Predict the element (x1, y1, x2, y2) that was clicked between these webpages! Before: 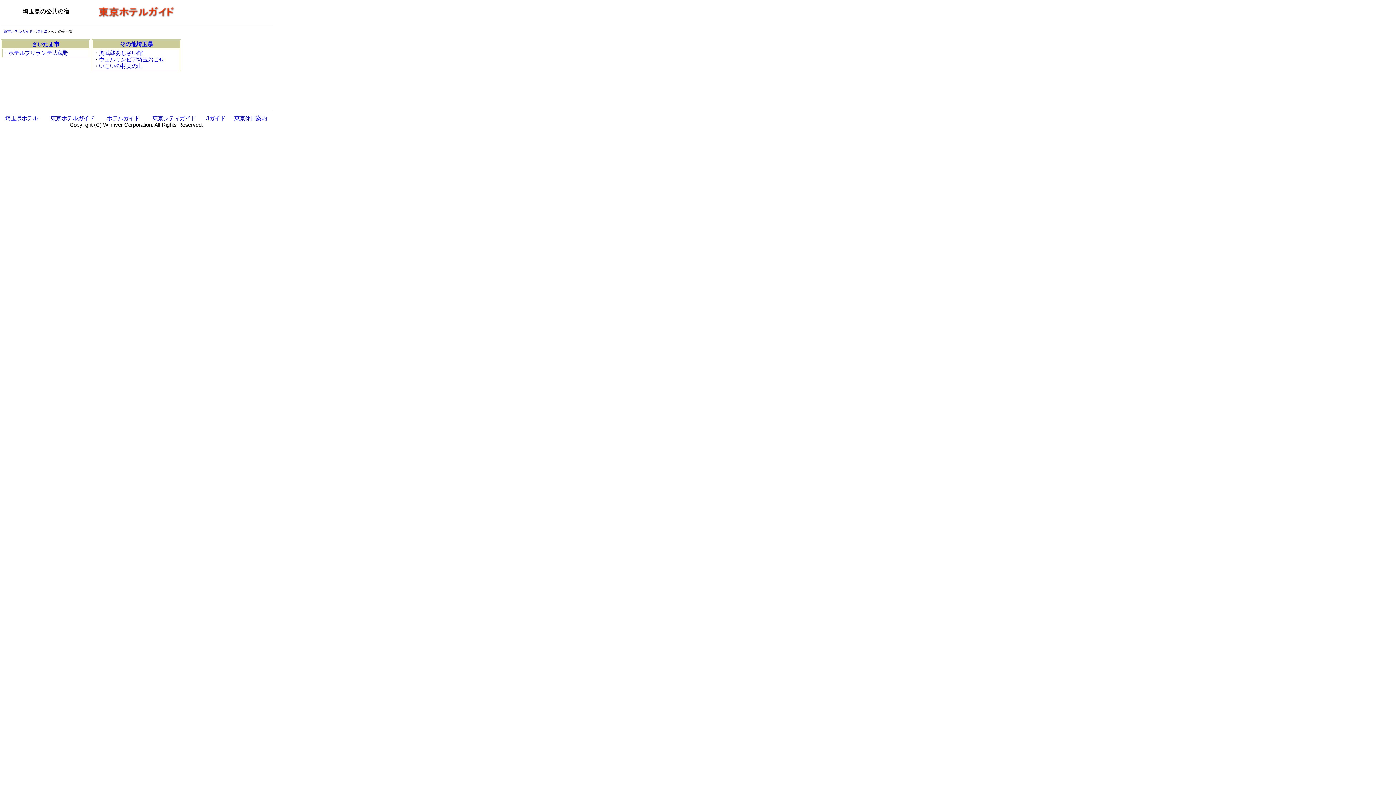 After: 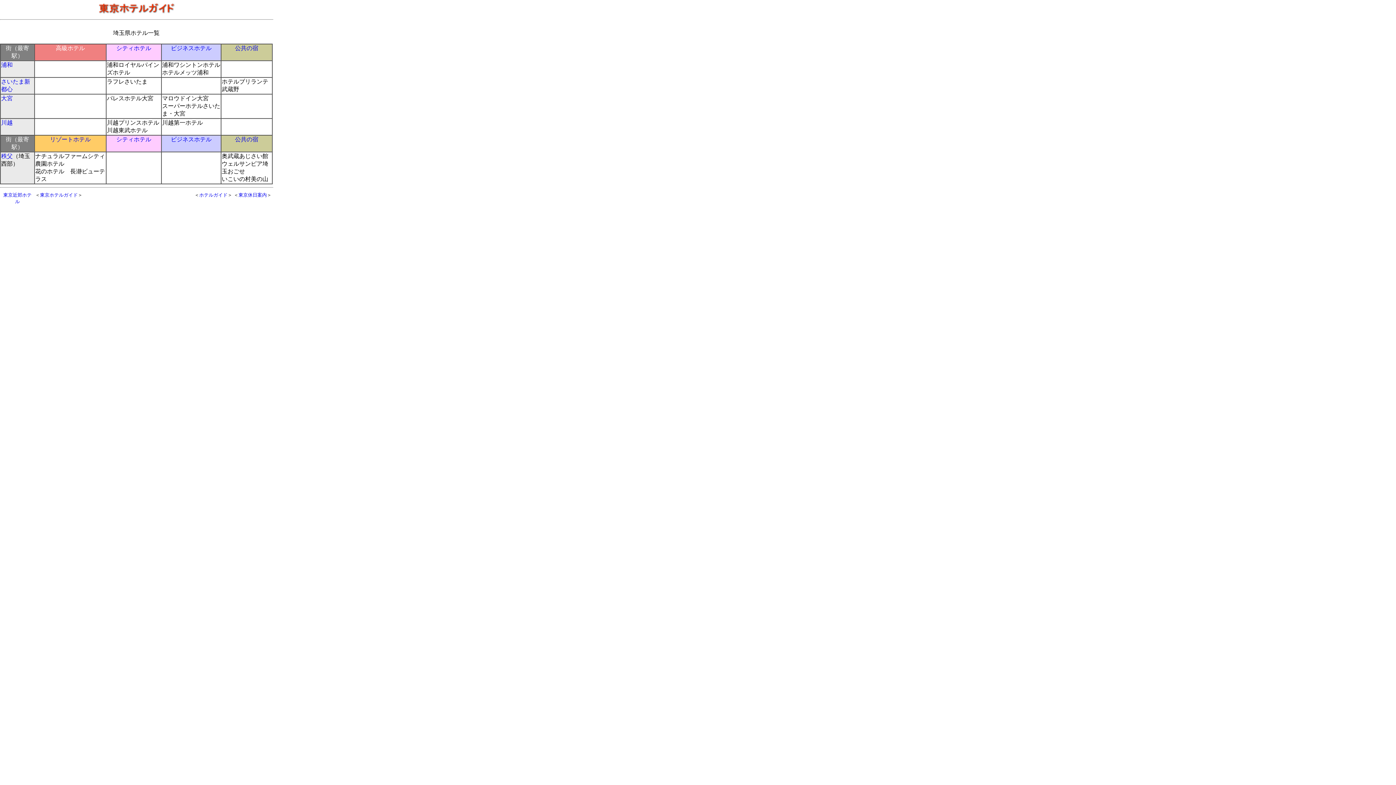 Action: bbox: (5, 115, 38, 121) label: 埼玉県ホテル